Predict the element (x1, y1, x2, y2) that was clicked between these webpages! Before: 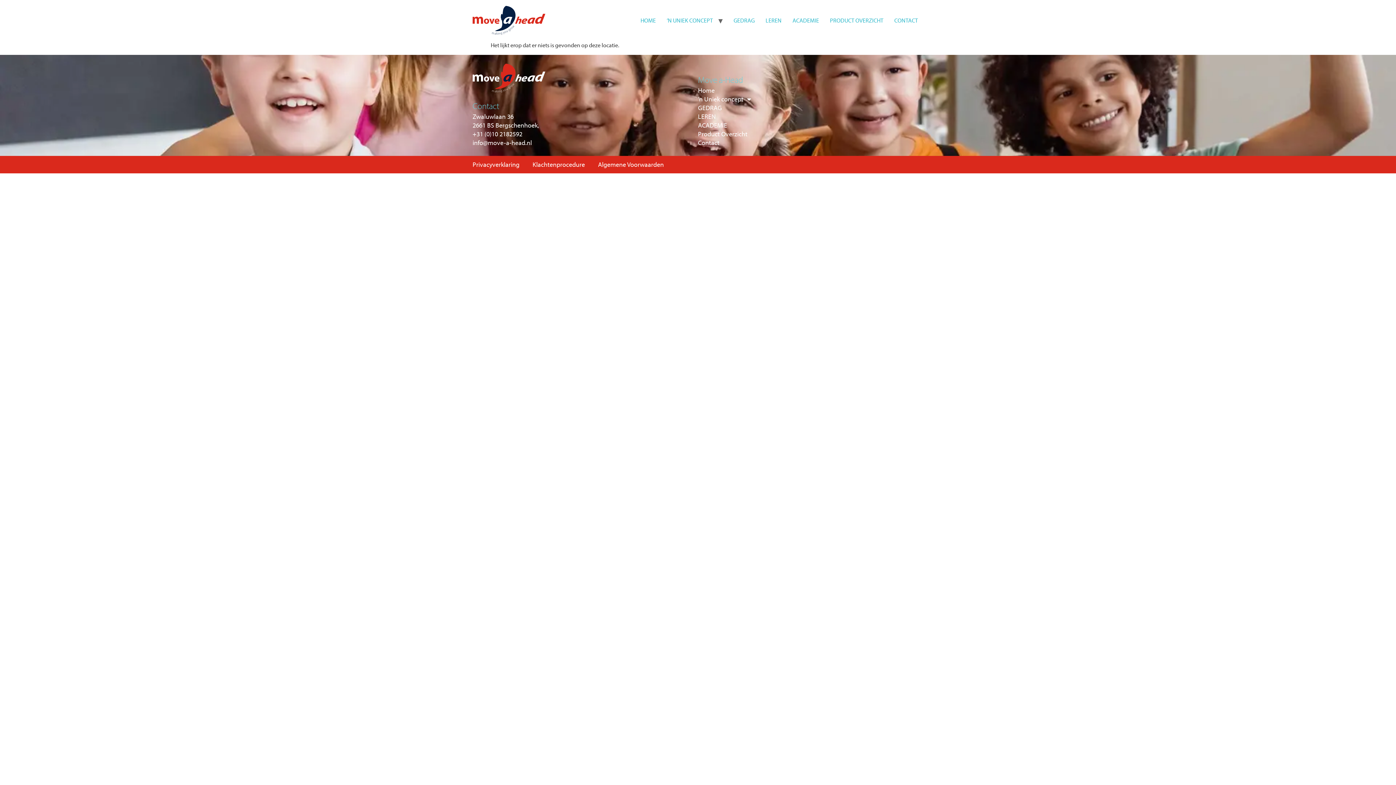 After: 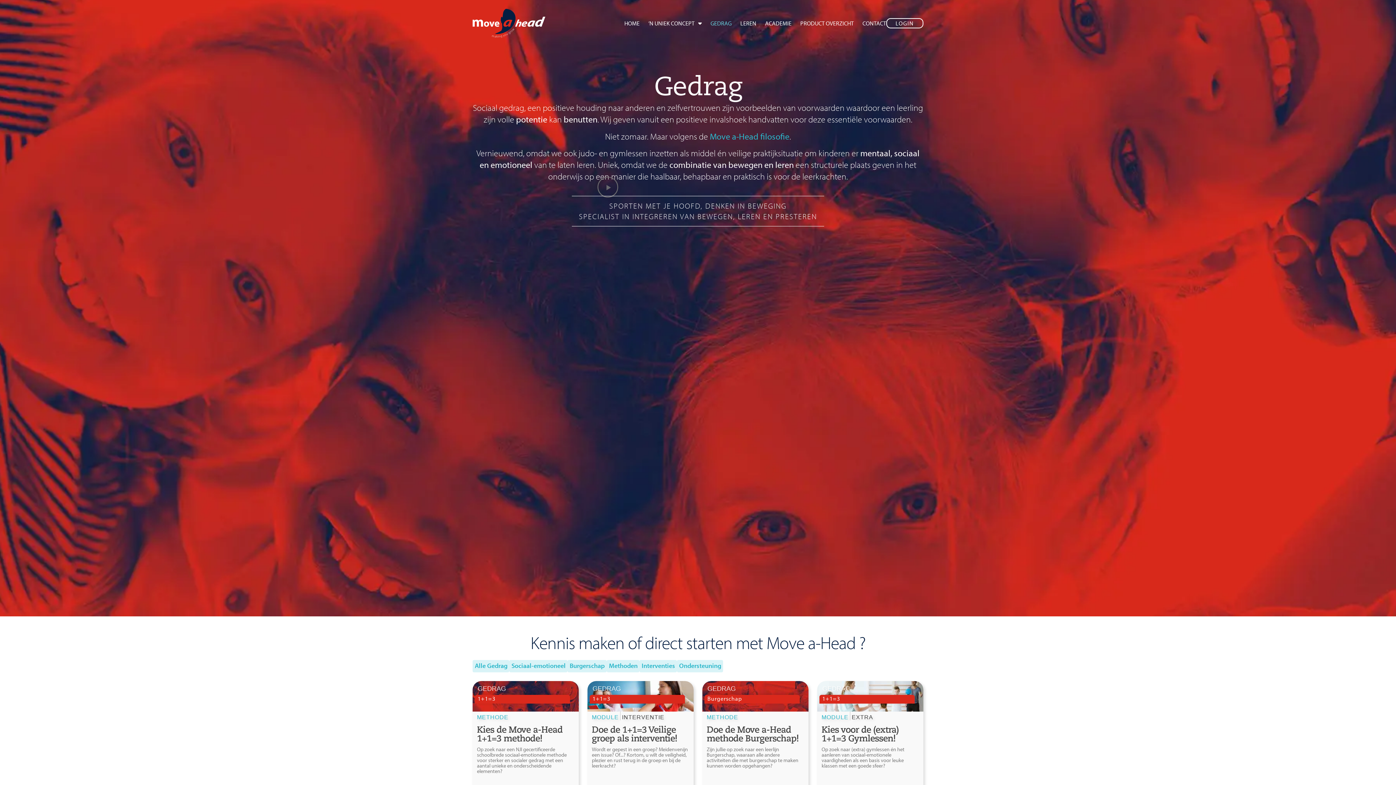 Action: label: GEDRAG bbox: (698, 103, 810, 112)